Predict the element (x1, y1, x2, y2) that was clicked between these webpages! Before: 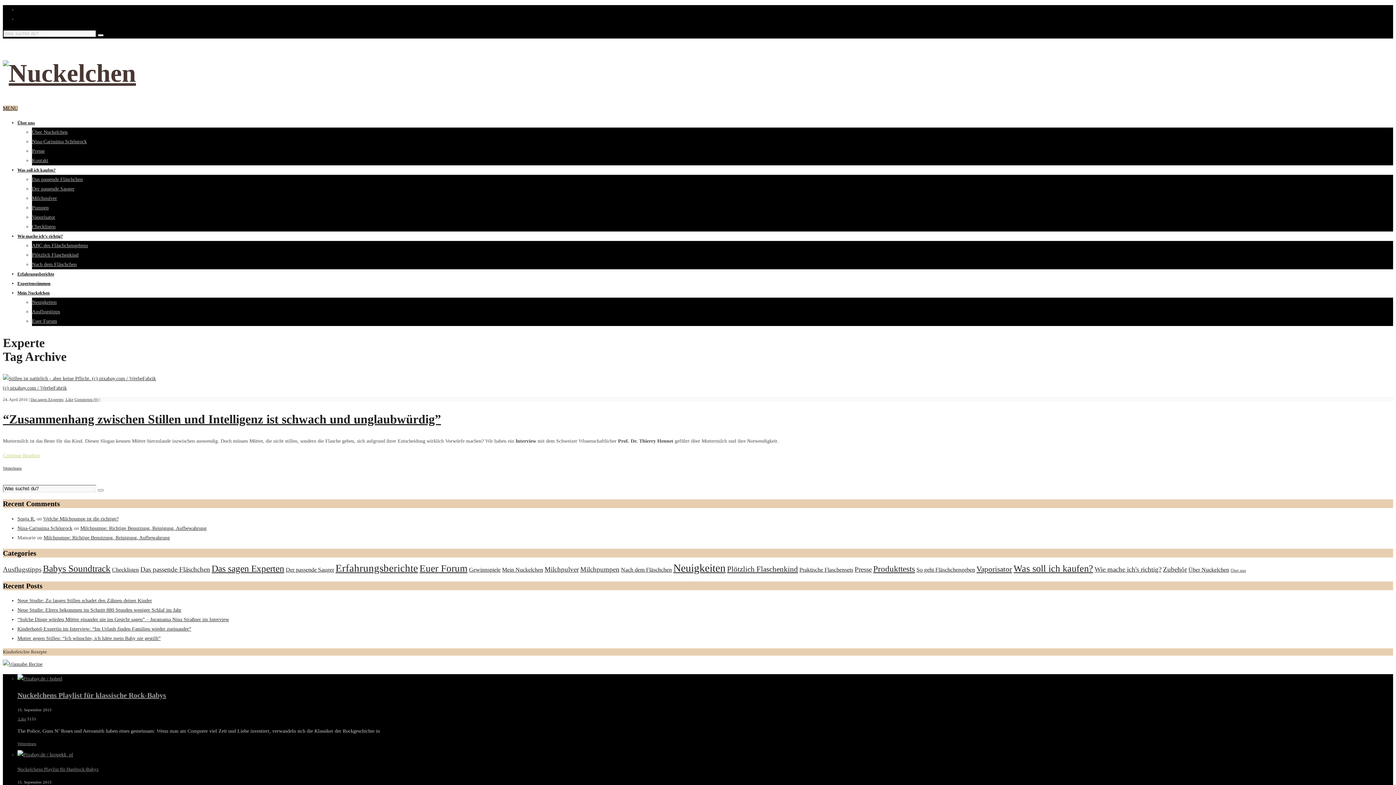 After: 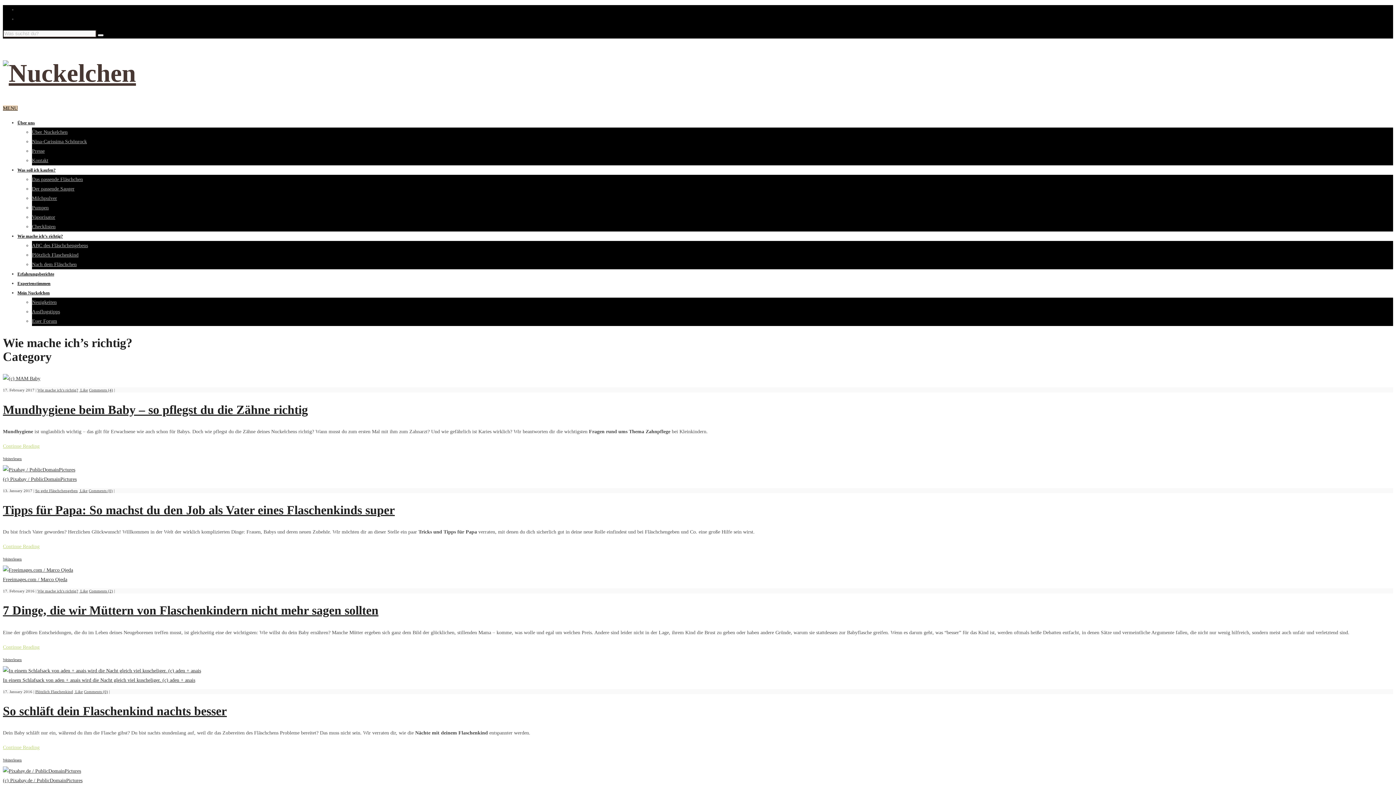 Action: bbox: (17, 233, 62, 238) label: Wie mache ich’s richtig?